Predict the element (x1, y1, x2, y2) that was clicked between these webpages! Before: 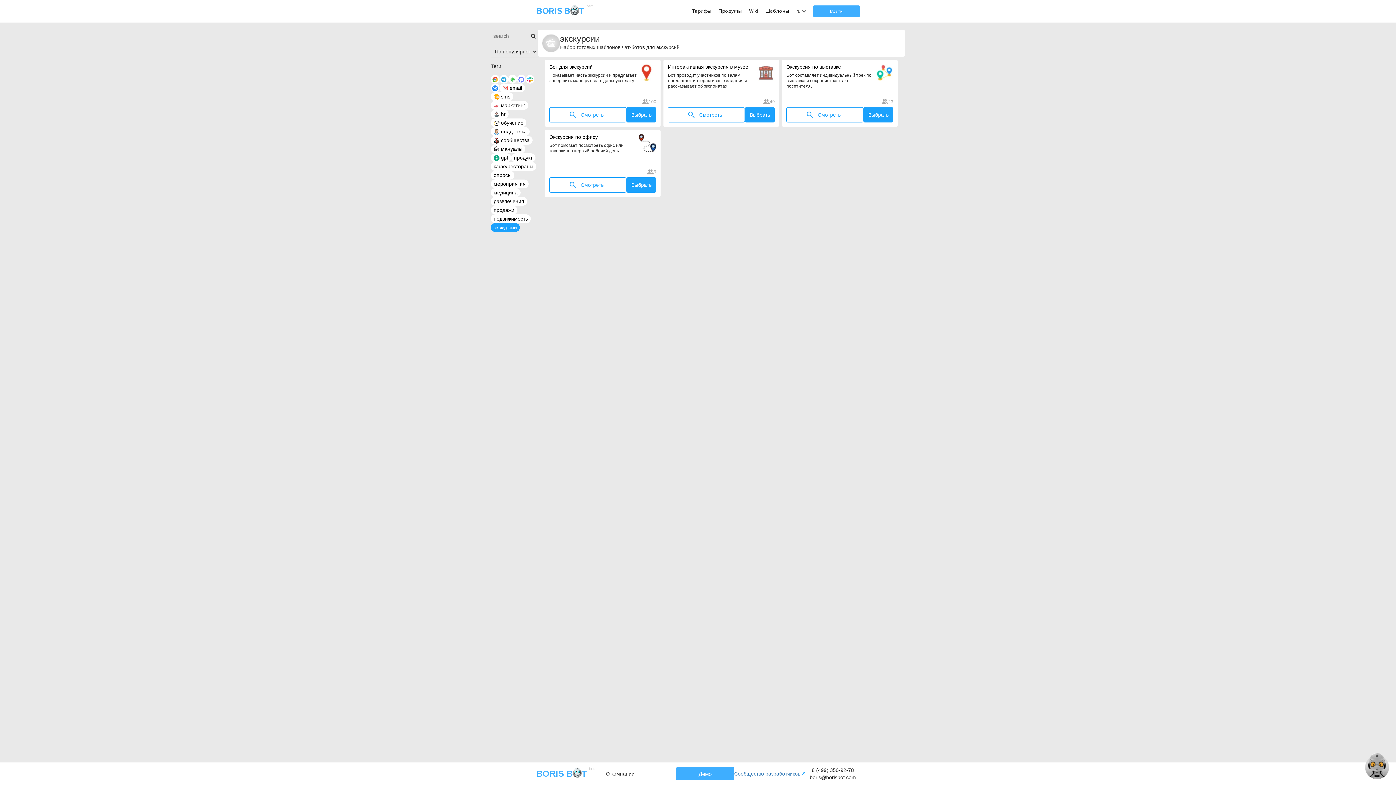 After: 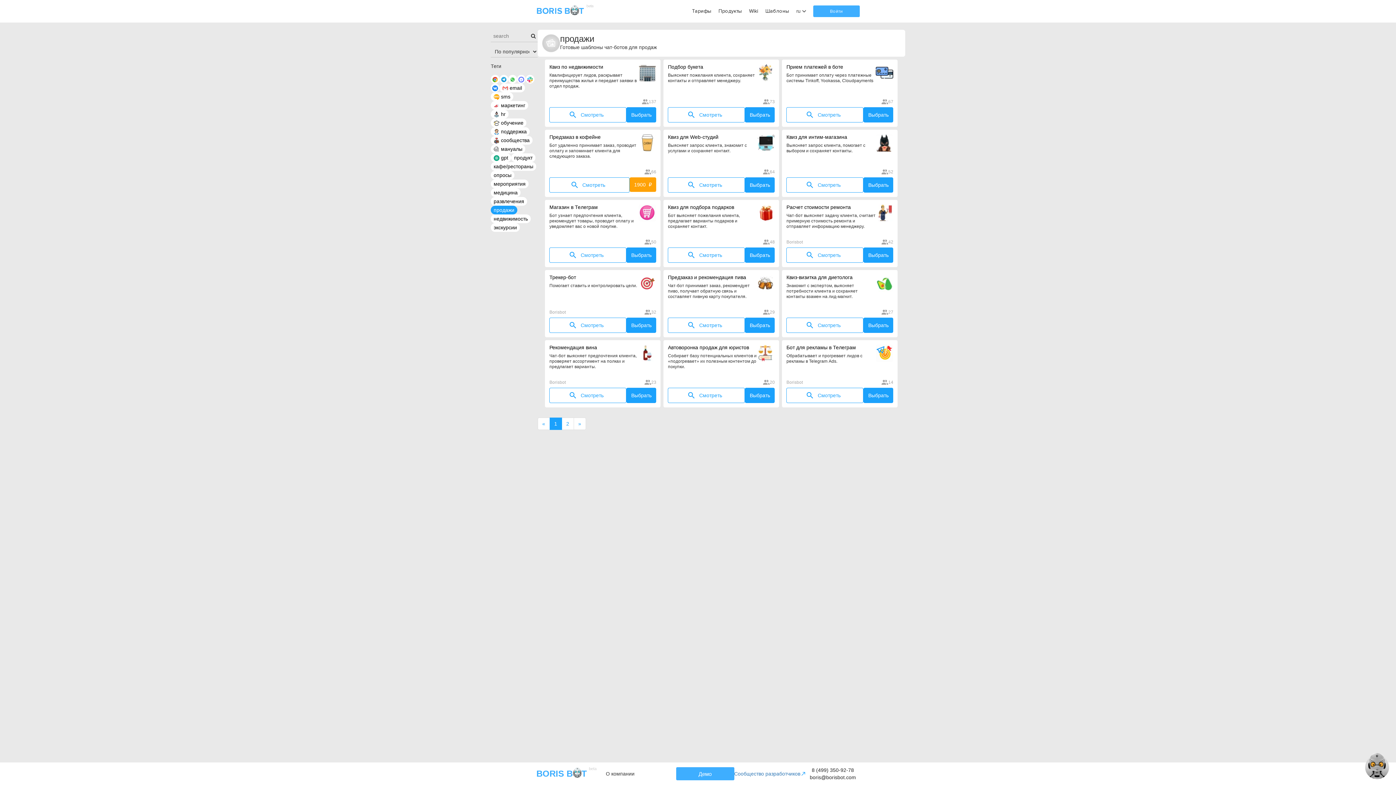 Action: bbox: (493, 206, 514, 213) label: продажи